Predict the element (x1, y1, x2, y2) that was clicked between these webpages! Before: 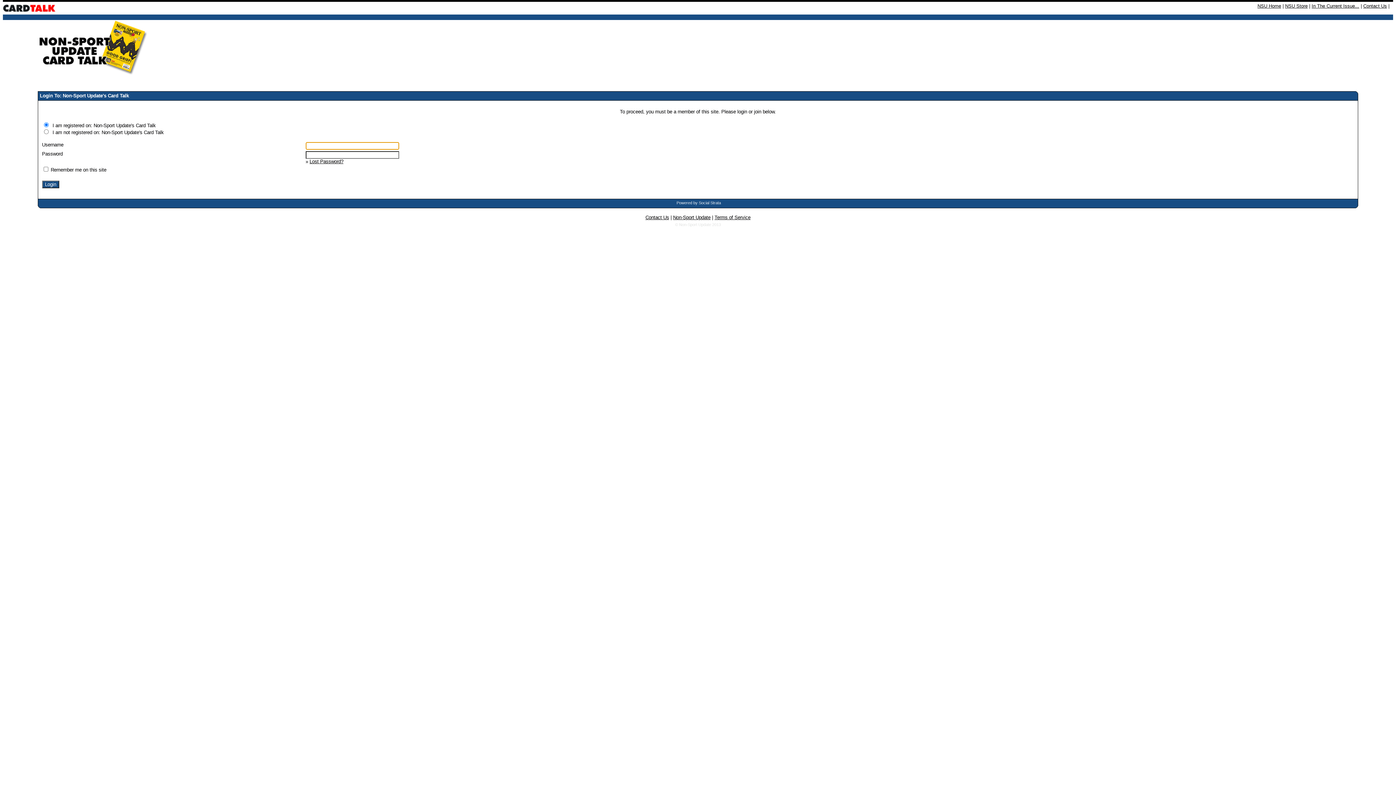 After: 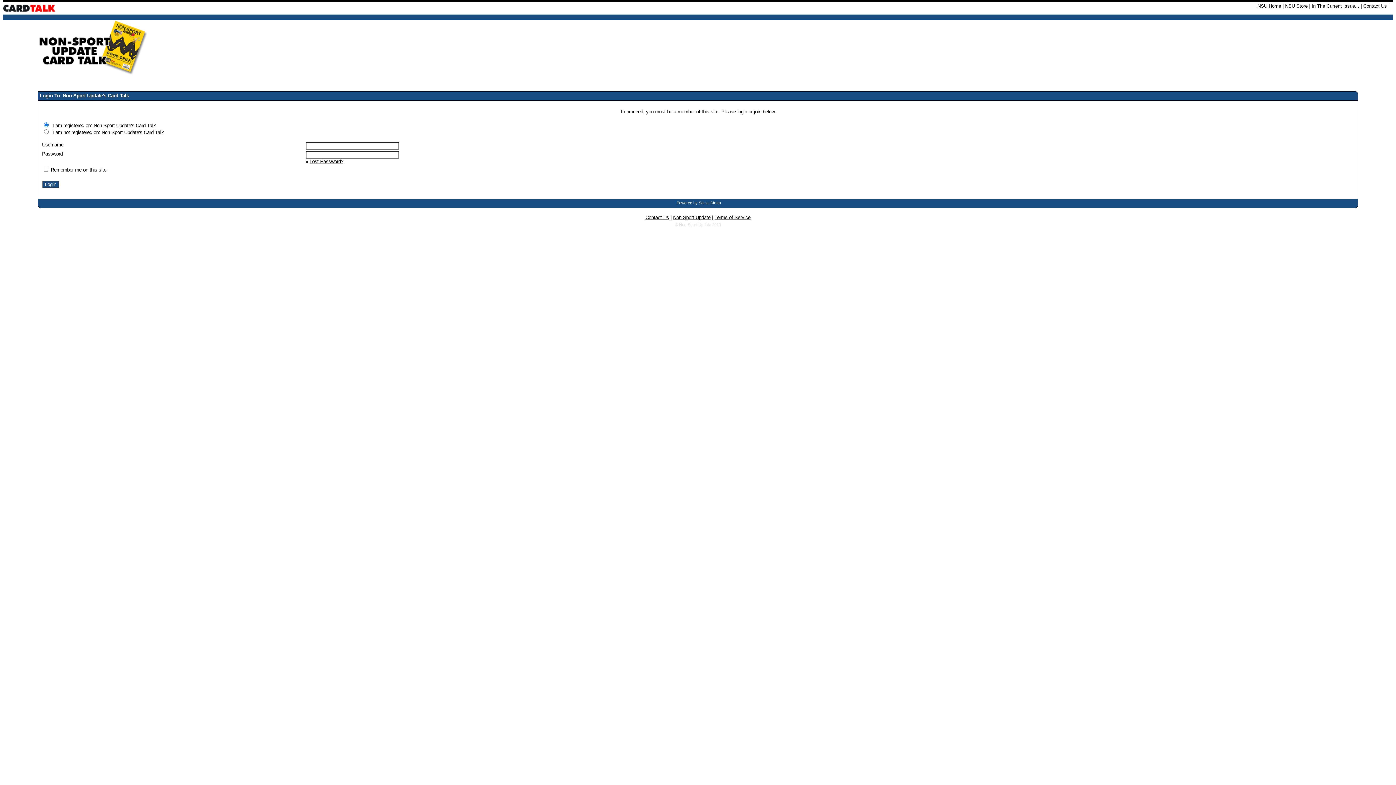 Action: label: Terms of Service bbox: (714, 214, 750, 220)